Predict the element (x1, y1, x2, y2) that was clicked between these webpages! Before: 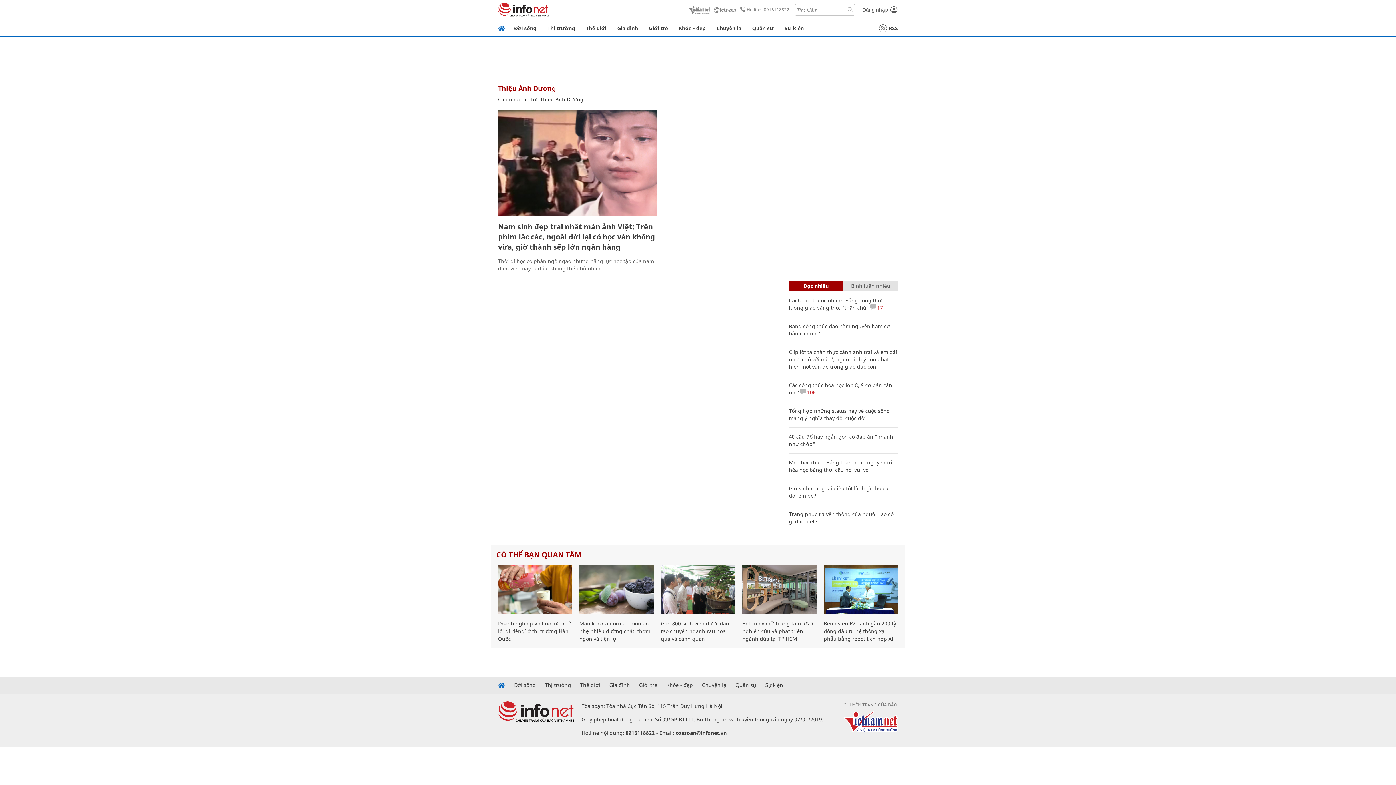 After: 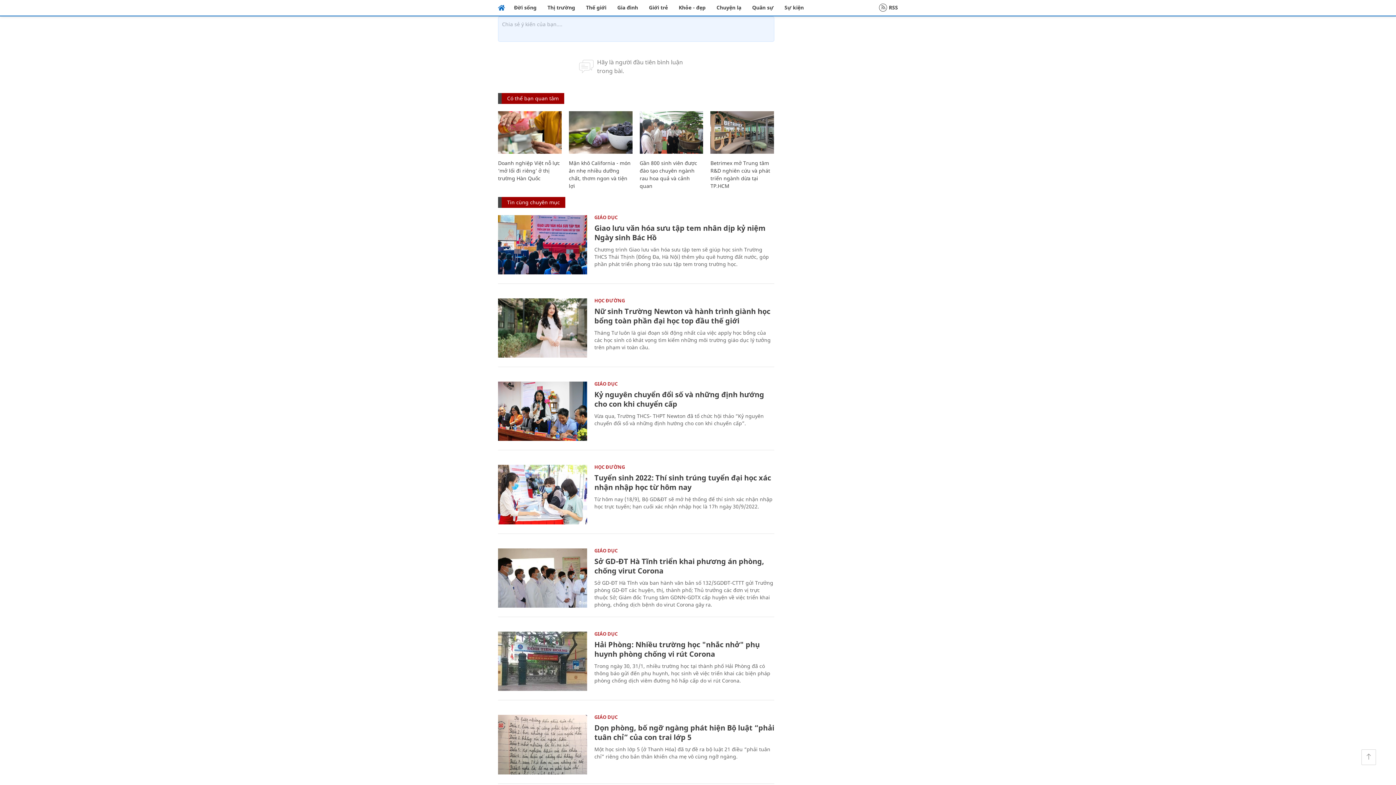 Action: label:  106 bbox: (800, 389, 816, 396)